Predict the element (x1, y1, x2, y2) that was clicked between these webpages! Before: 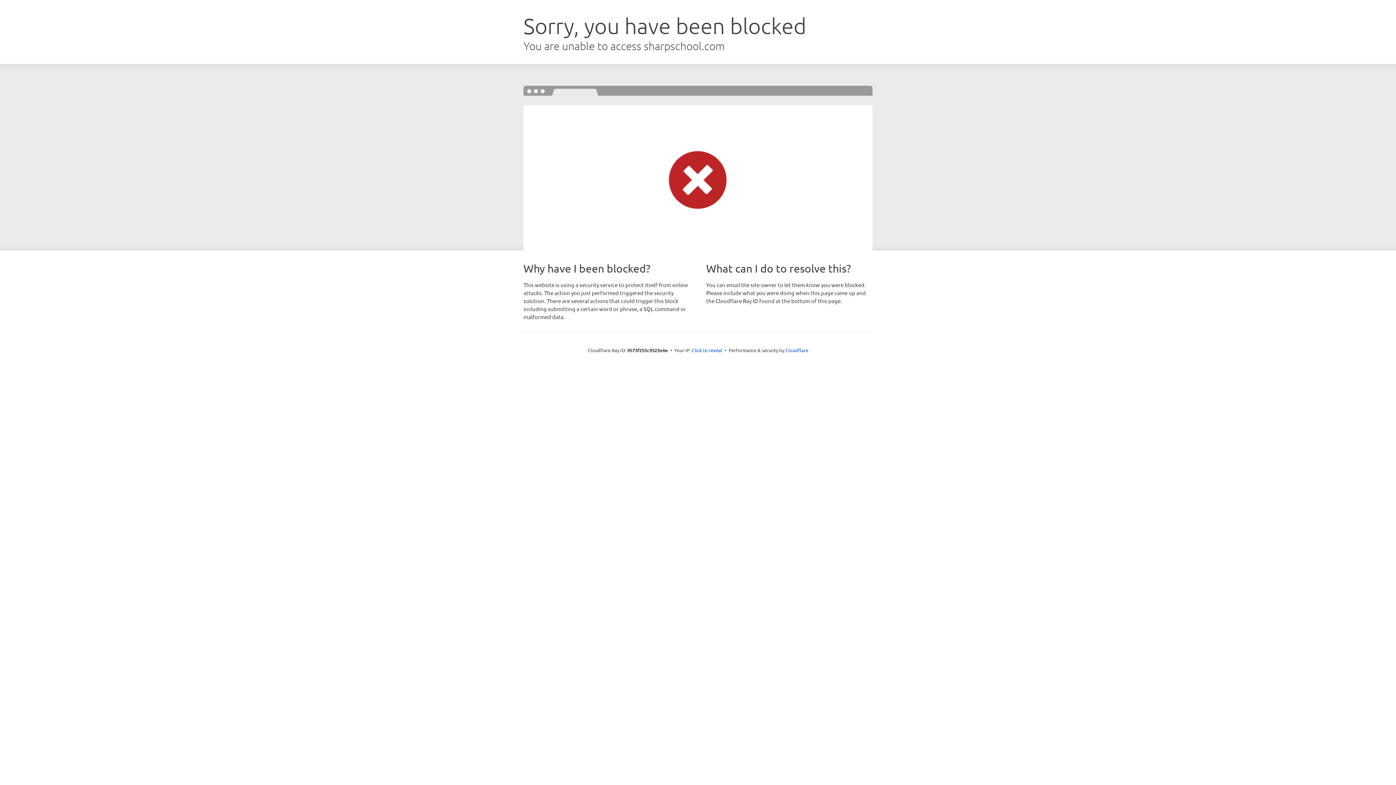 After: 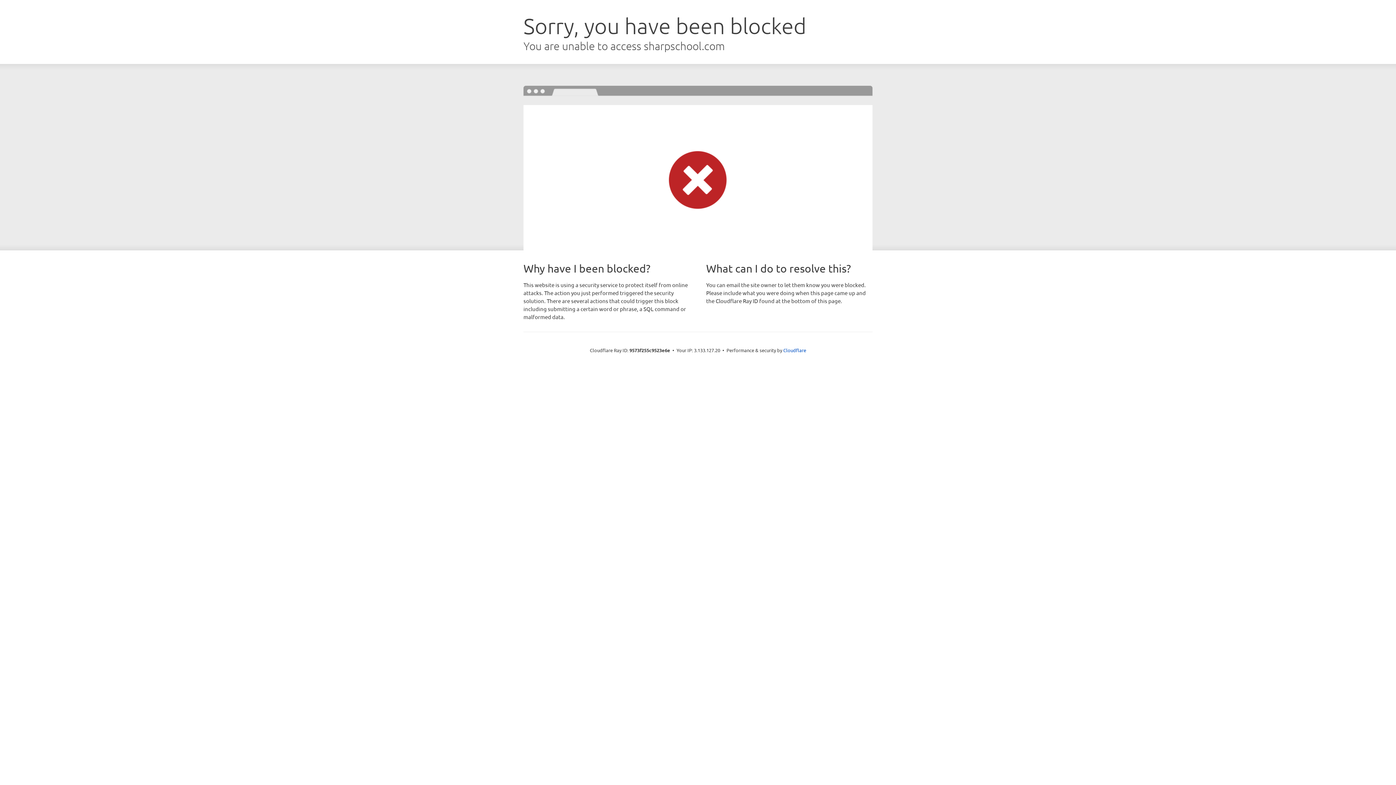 Action: bbox: (692, 346, 722, 353) label: Click to reveal